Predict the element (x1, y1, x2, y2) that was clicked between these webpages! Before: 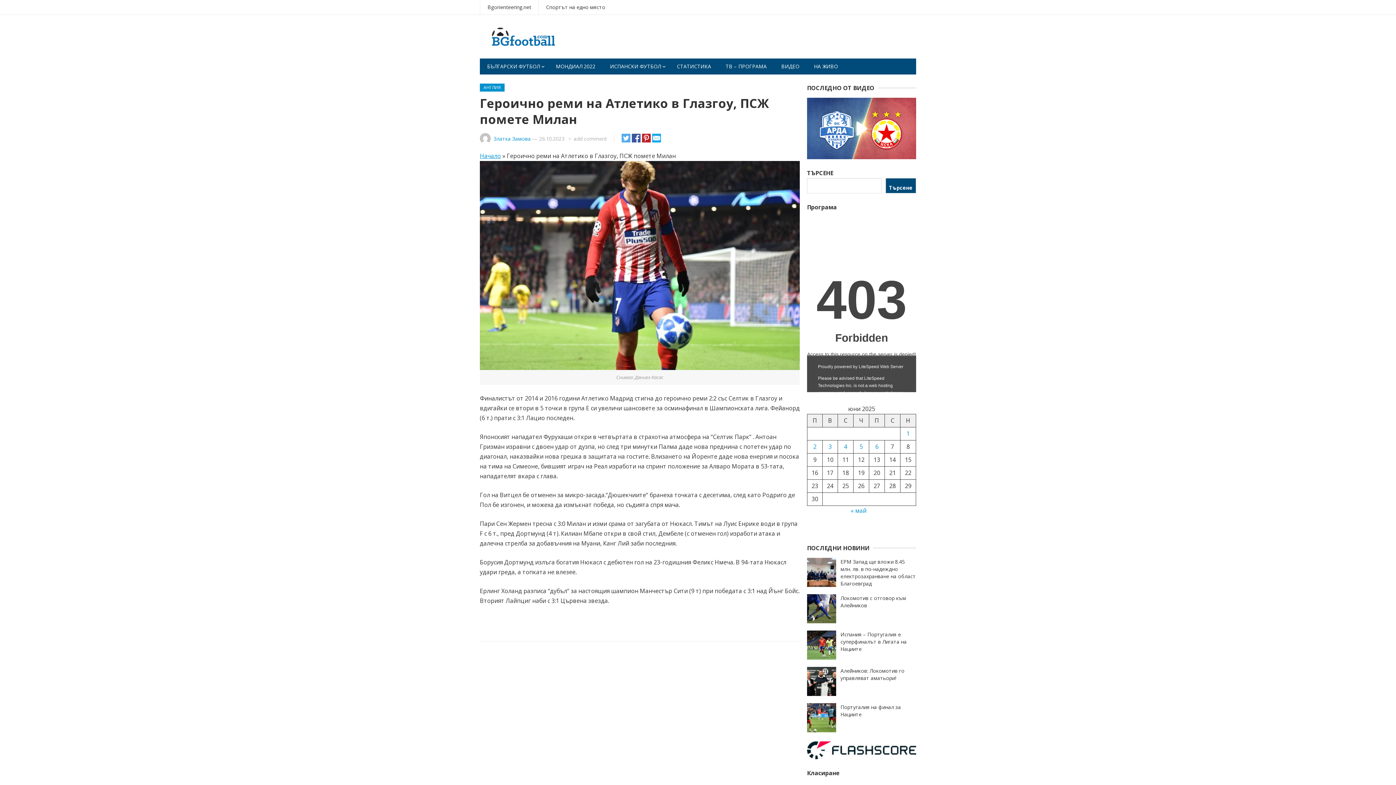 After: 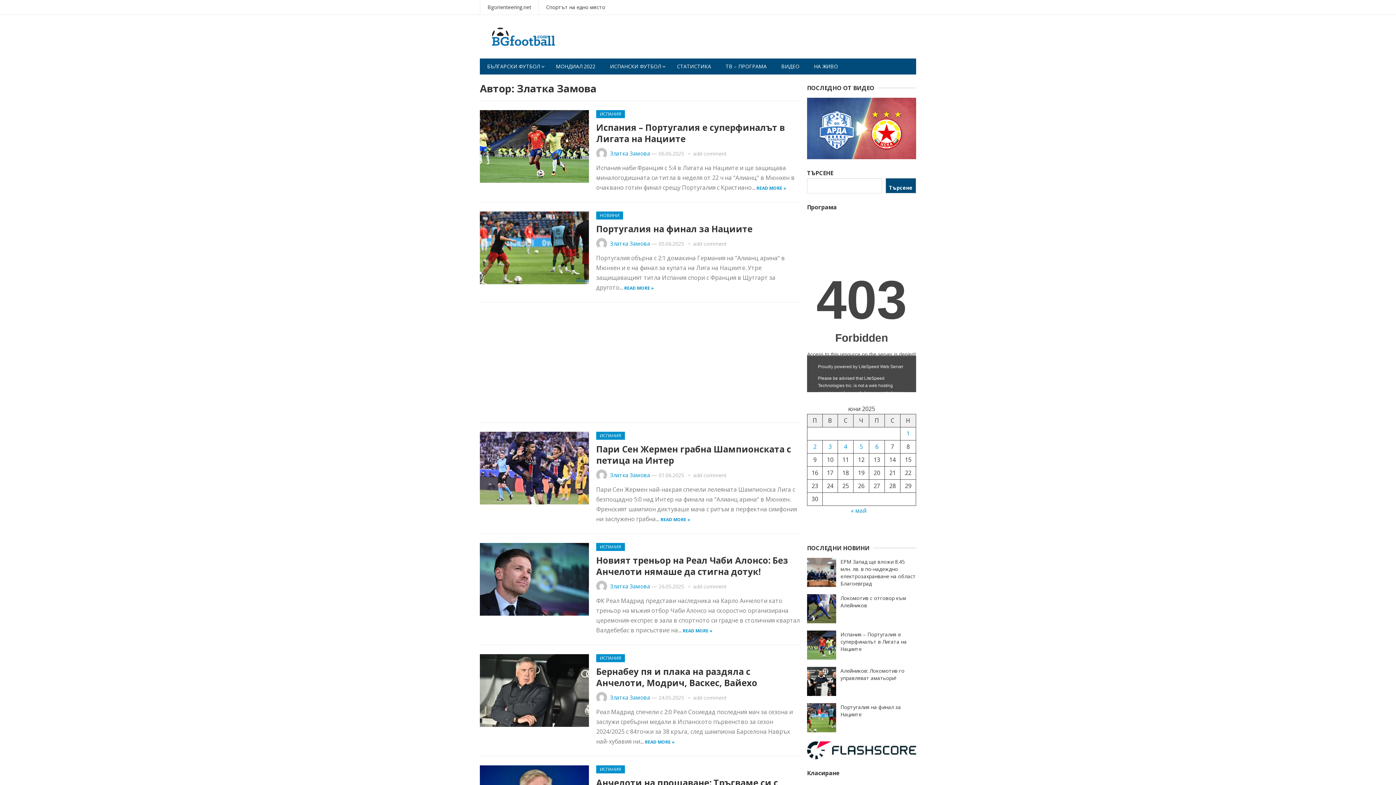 Action: label: Златка Замова bbox: (493, 135, 530, 142)